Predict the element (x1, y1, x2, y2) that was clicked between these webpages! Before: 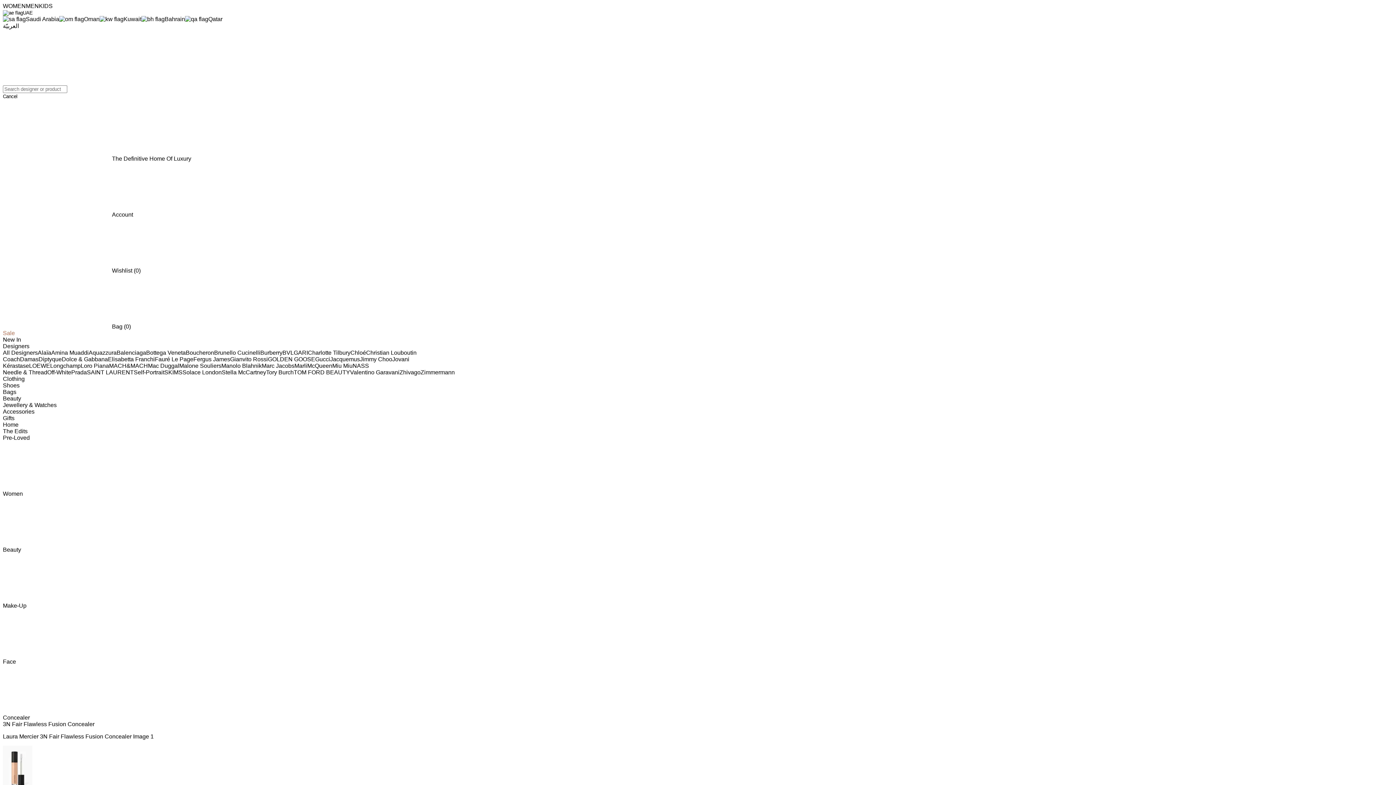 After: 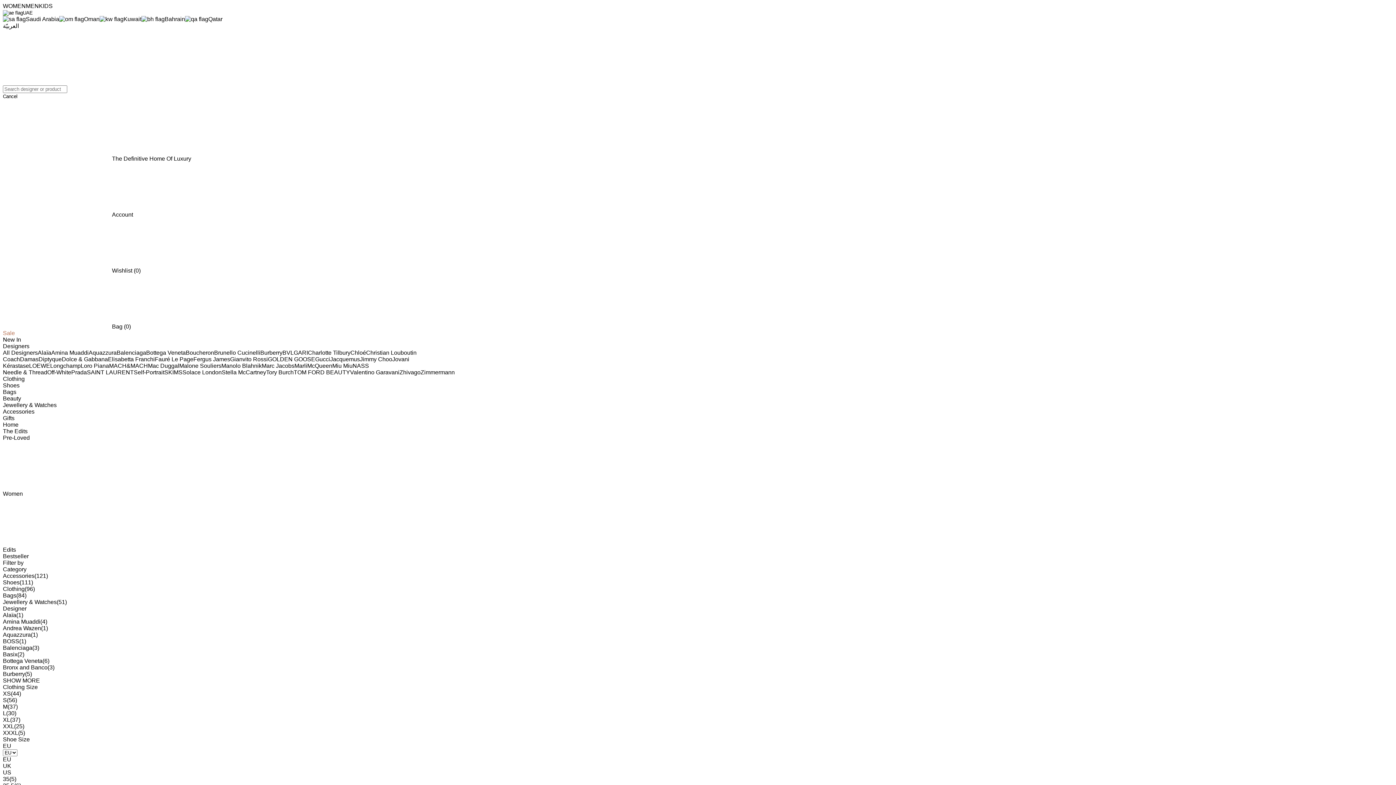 Action: label: The Edits bbox: (2, 428, 27, 434)